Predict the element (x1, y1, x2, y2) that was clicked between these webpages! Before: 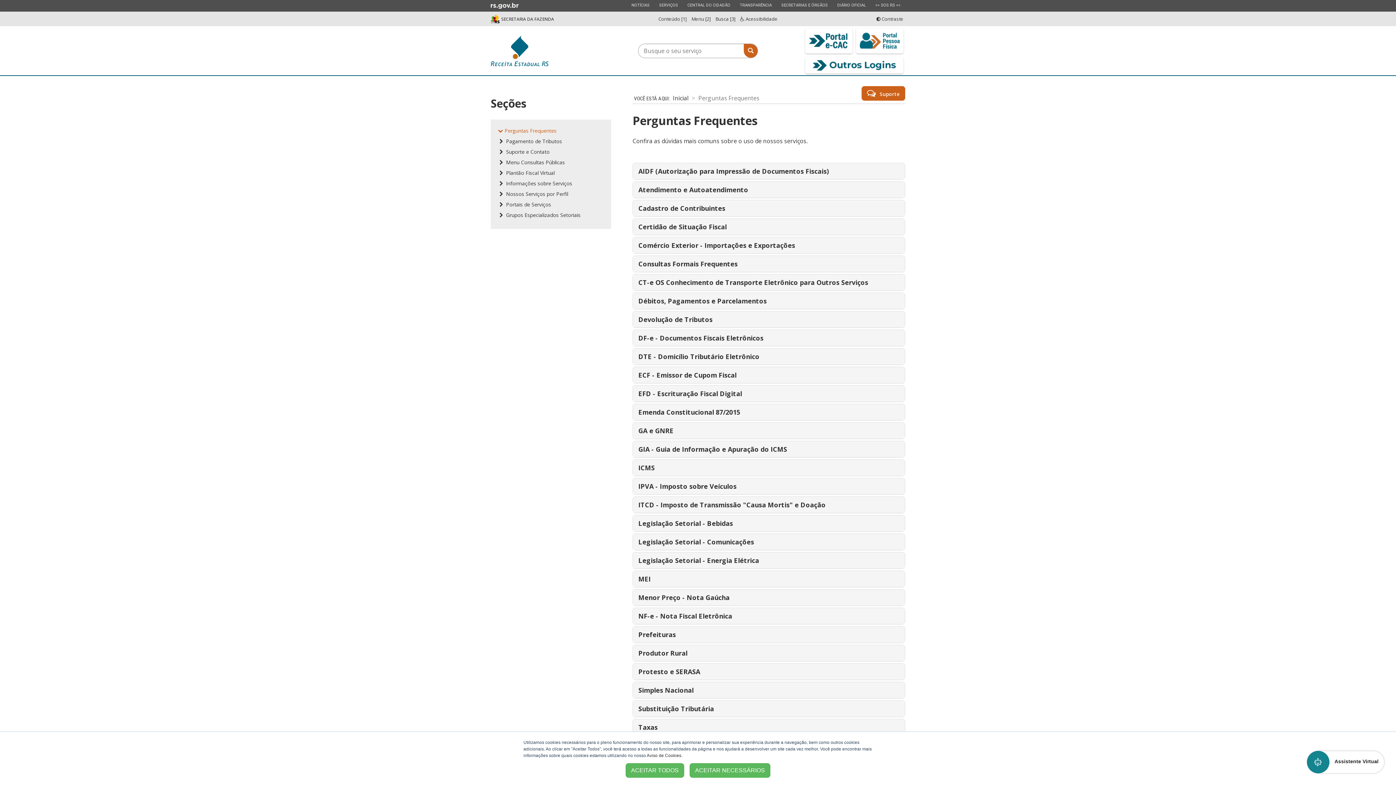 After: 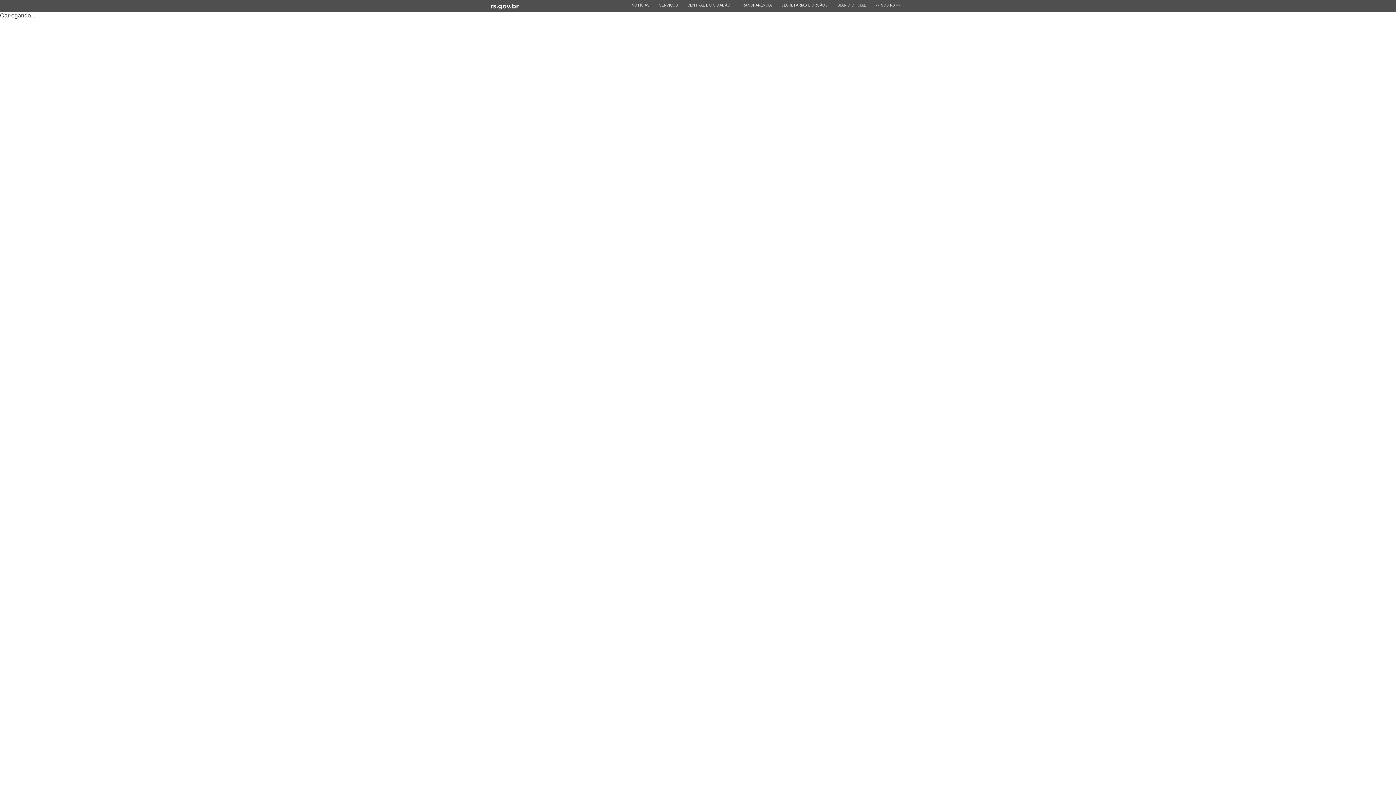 Action: bbox: (832, 0, 870, 10) label: ESTADO
DIÁRIO OFICIAL